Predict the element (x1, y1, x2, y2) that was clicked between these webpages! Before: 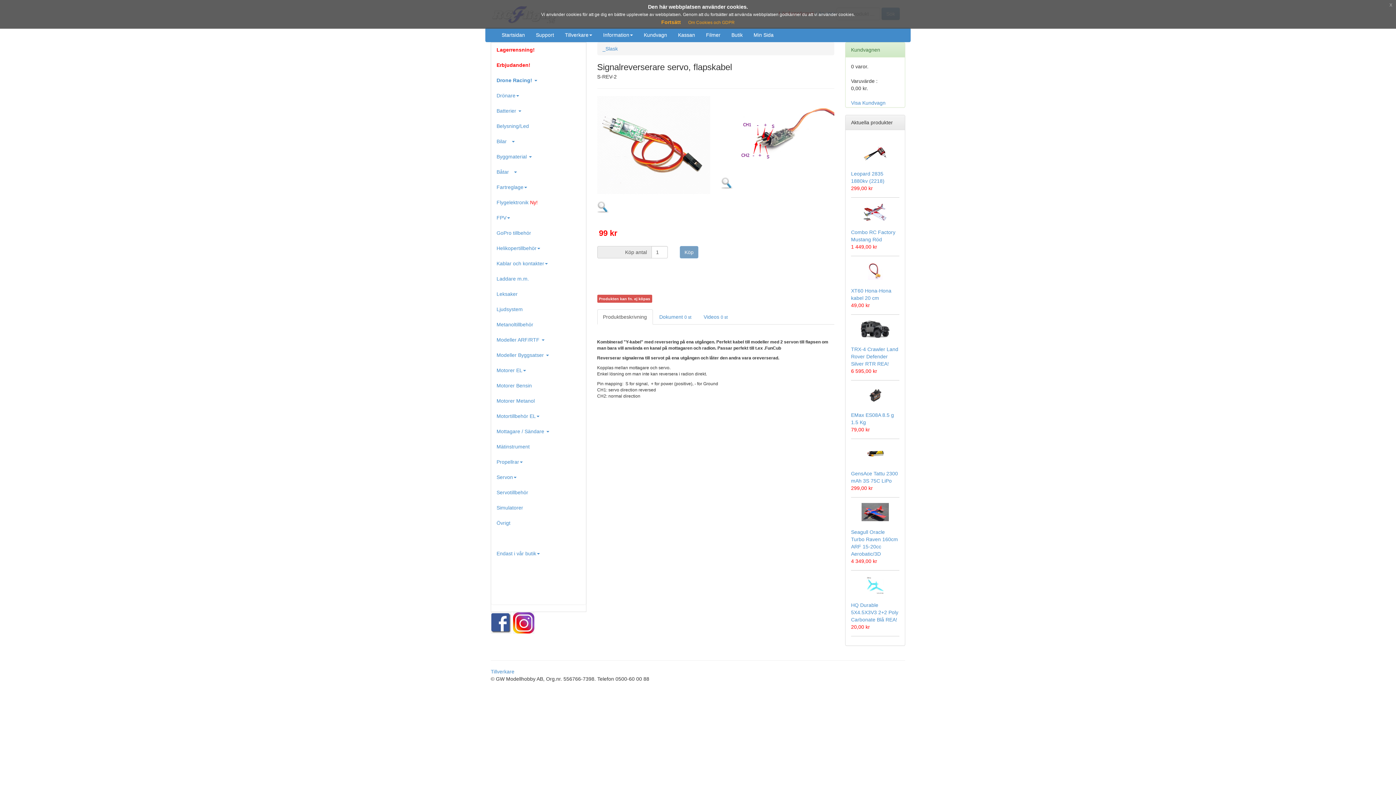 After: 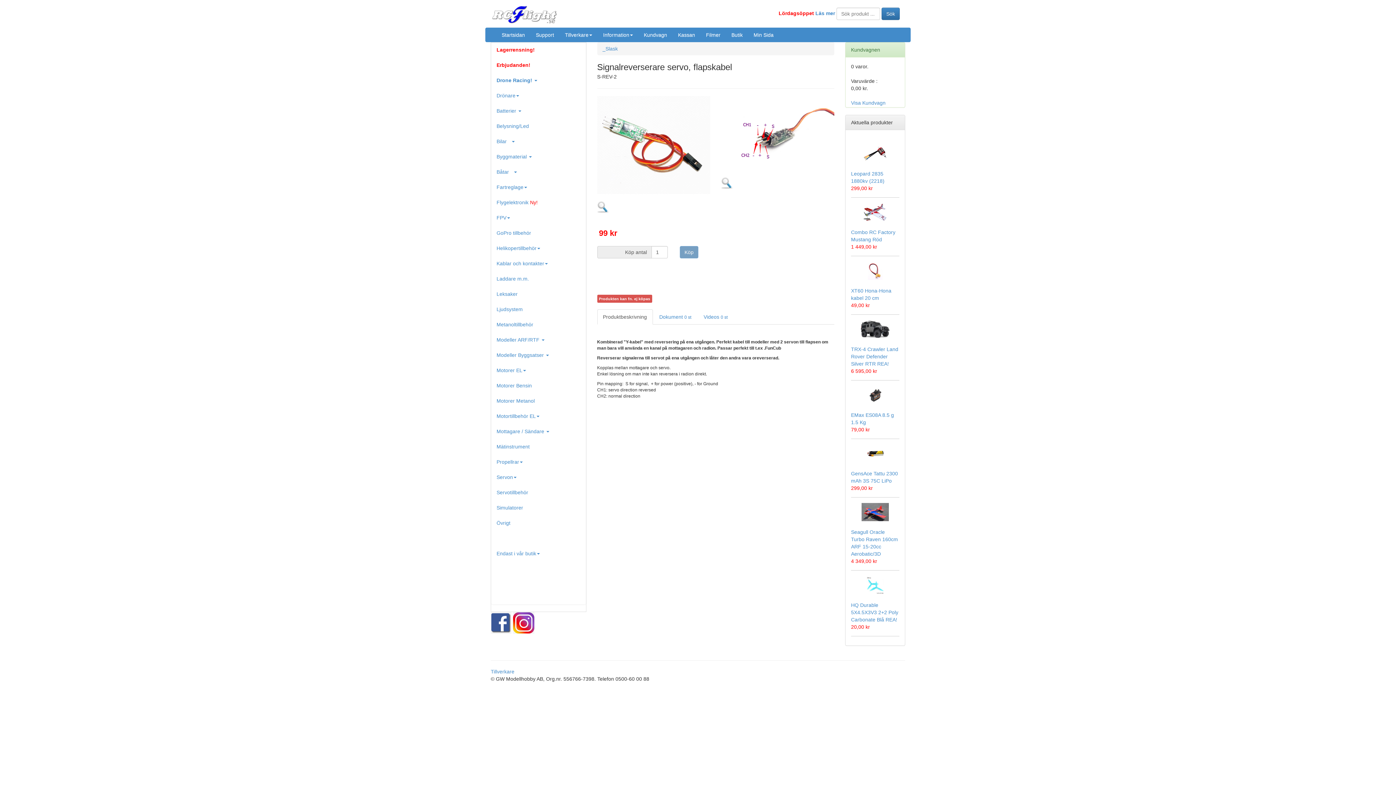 Action: bbox: (1386, 0, 1396, 9) label: x